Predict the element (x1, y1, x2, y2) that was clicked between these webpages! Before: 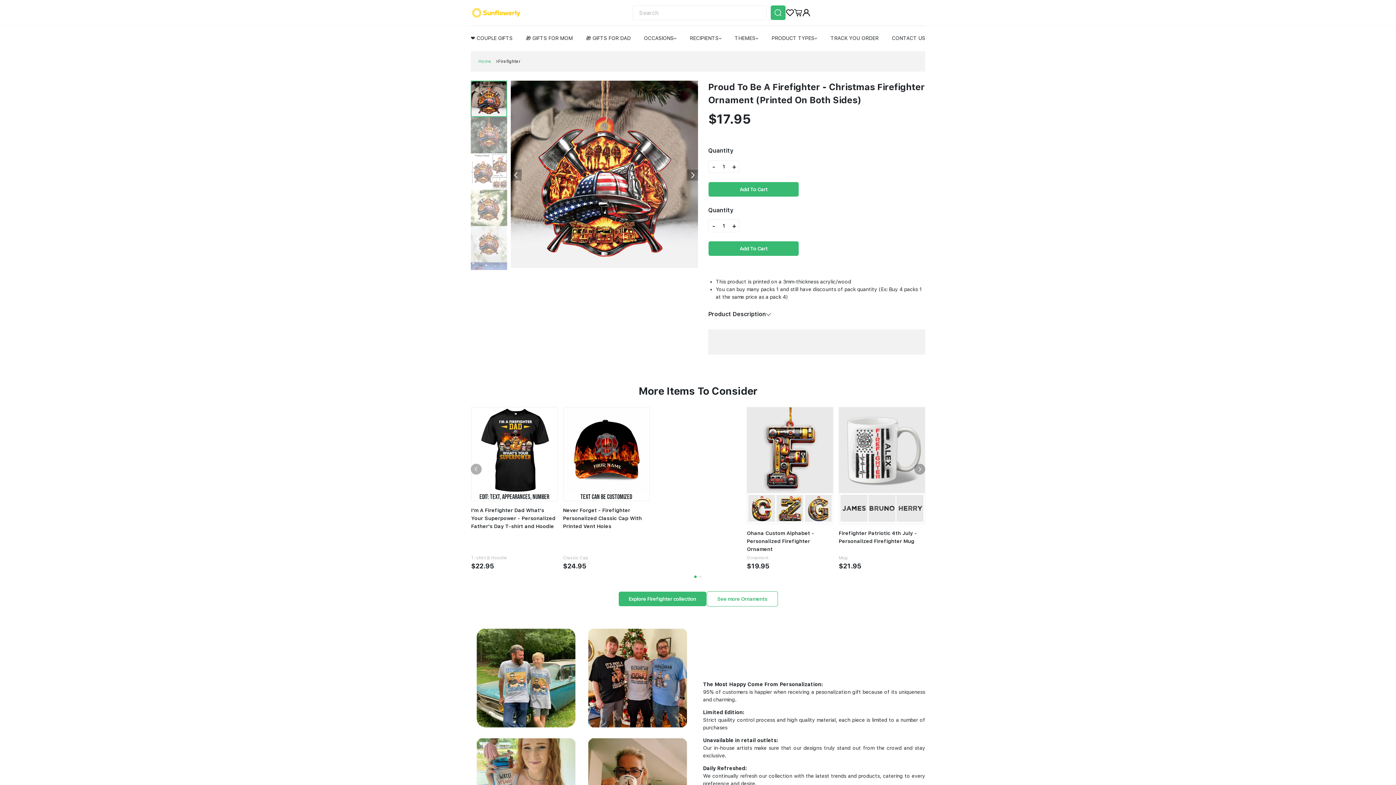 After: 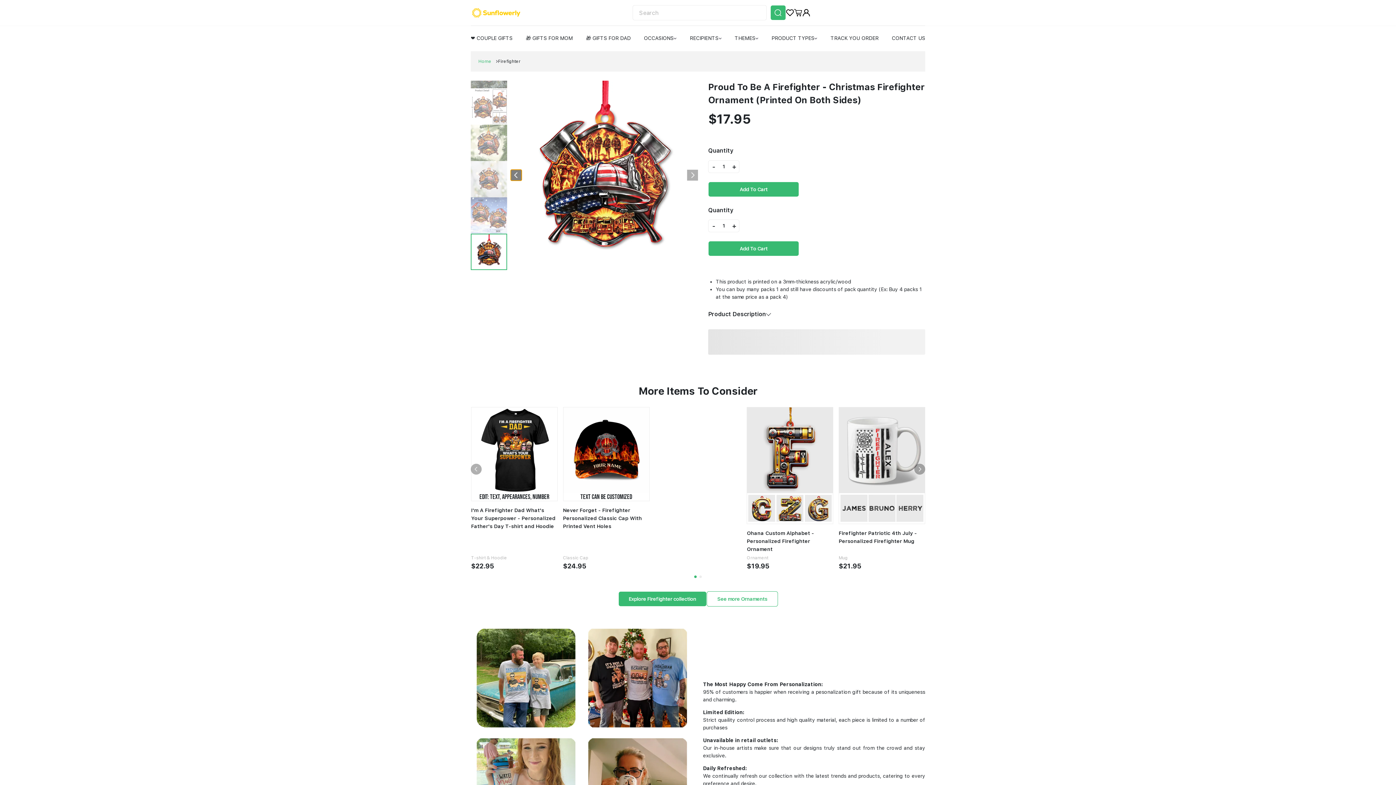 Action: bbox: (510, 169, 521, 180)